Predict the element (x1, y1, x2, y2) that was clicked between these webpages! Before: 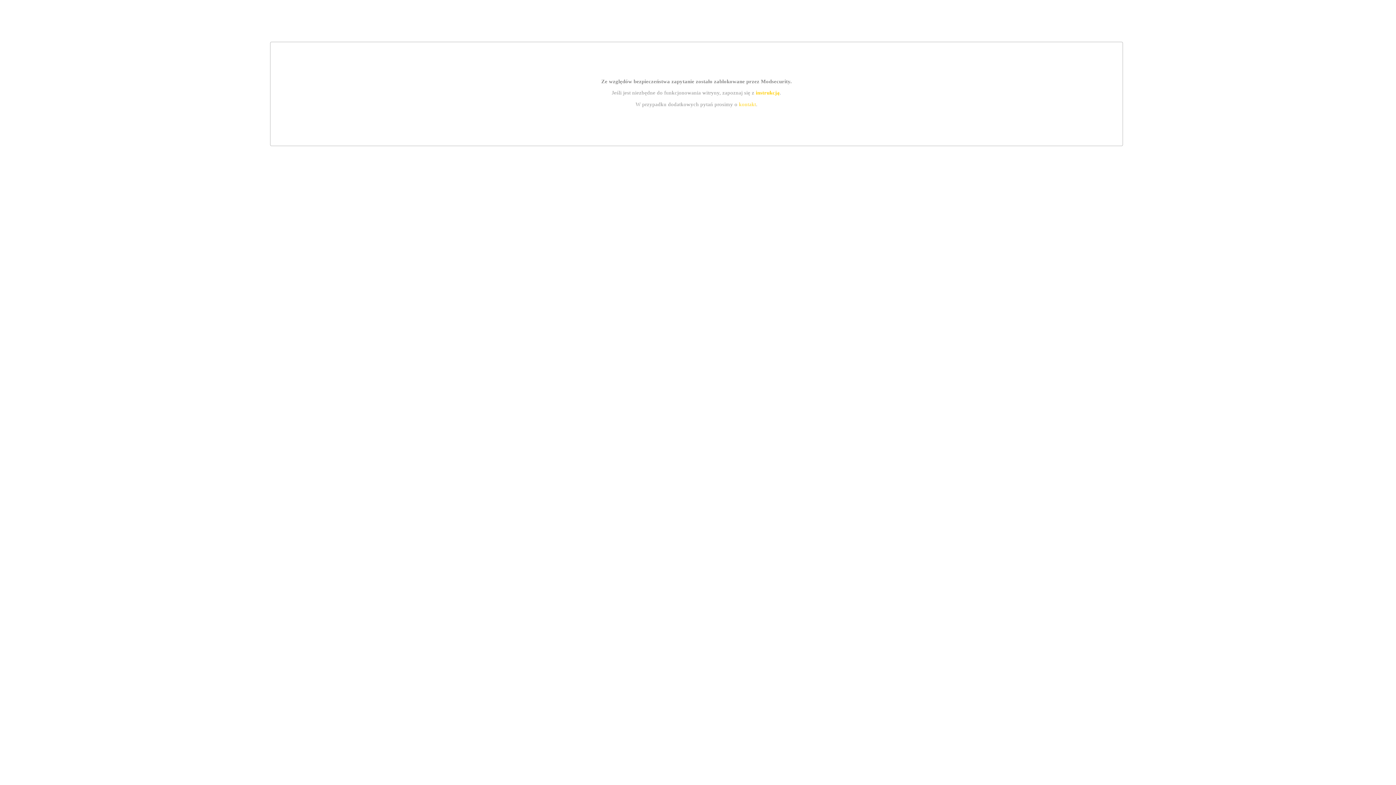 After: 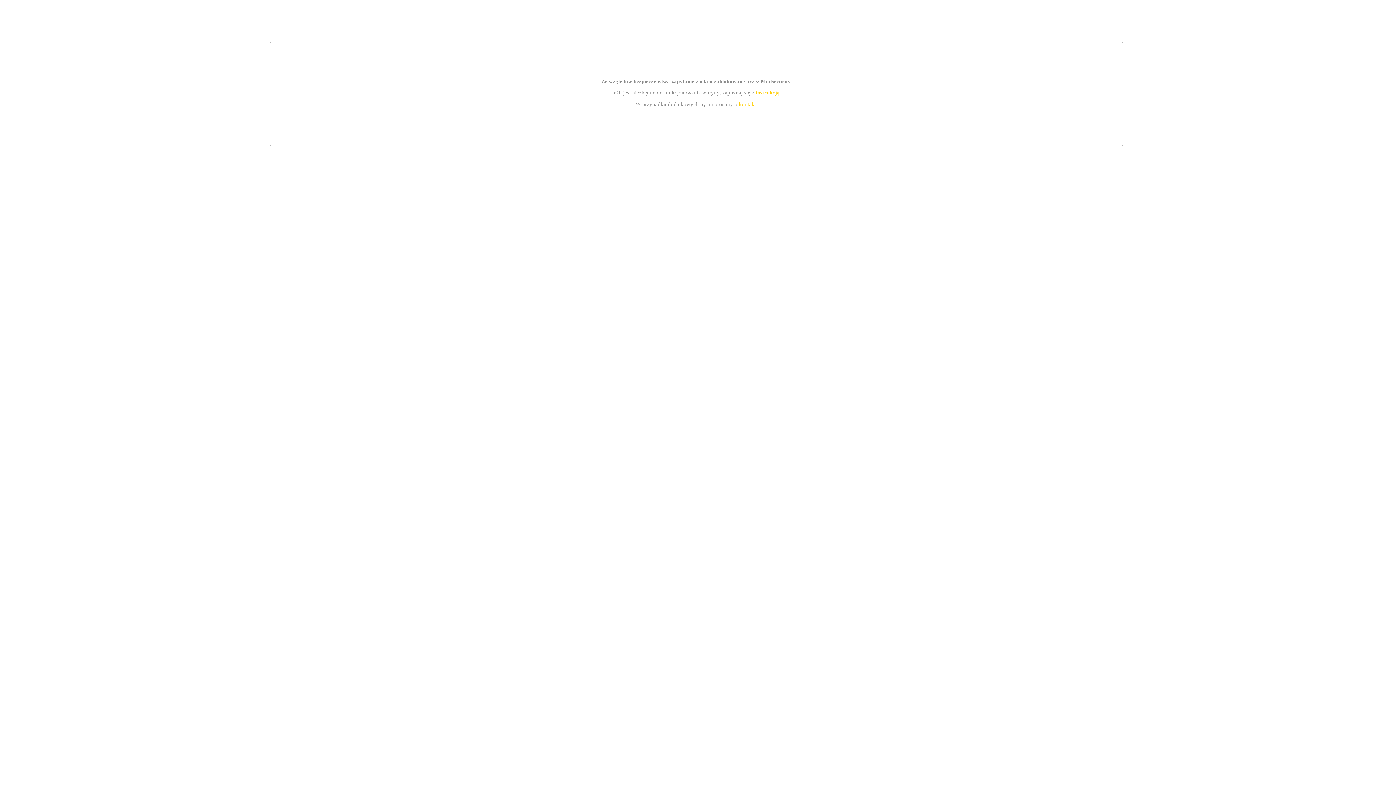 Action: bbox: (739, 101, 756, 107) label: kontakt